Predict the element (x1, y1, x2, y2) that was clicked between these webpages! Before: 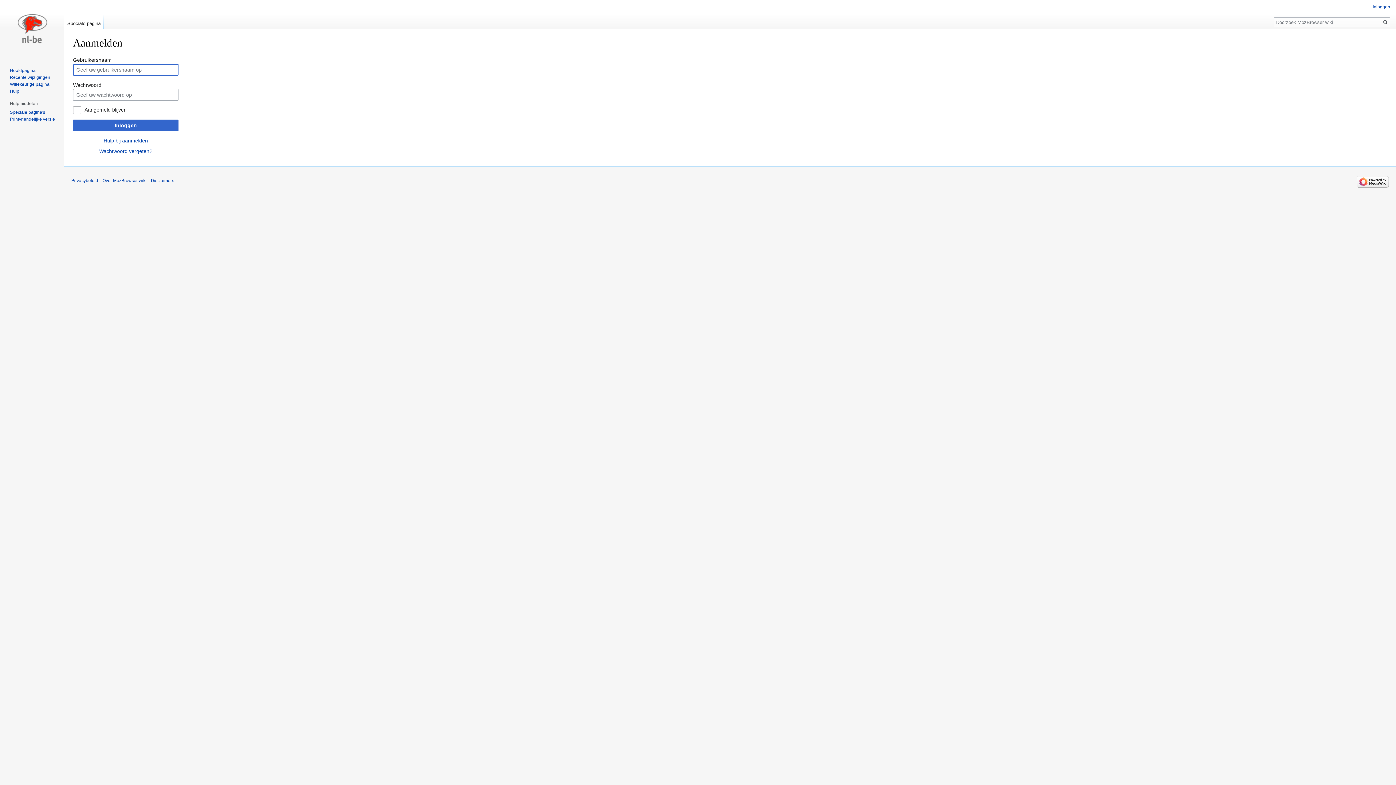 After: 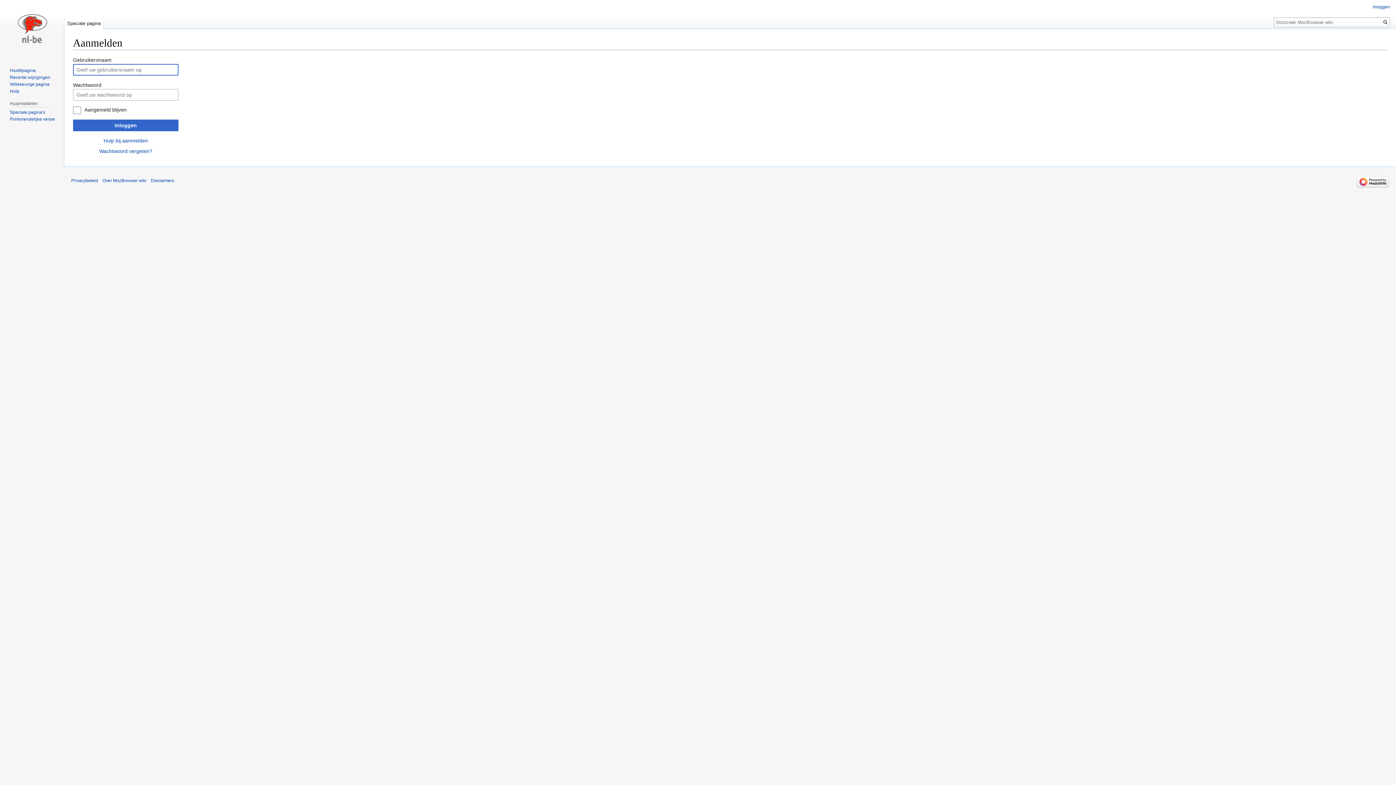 Action: label: Inloggen bbox: (1373, 4, 1390, 9)